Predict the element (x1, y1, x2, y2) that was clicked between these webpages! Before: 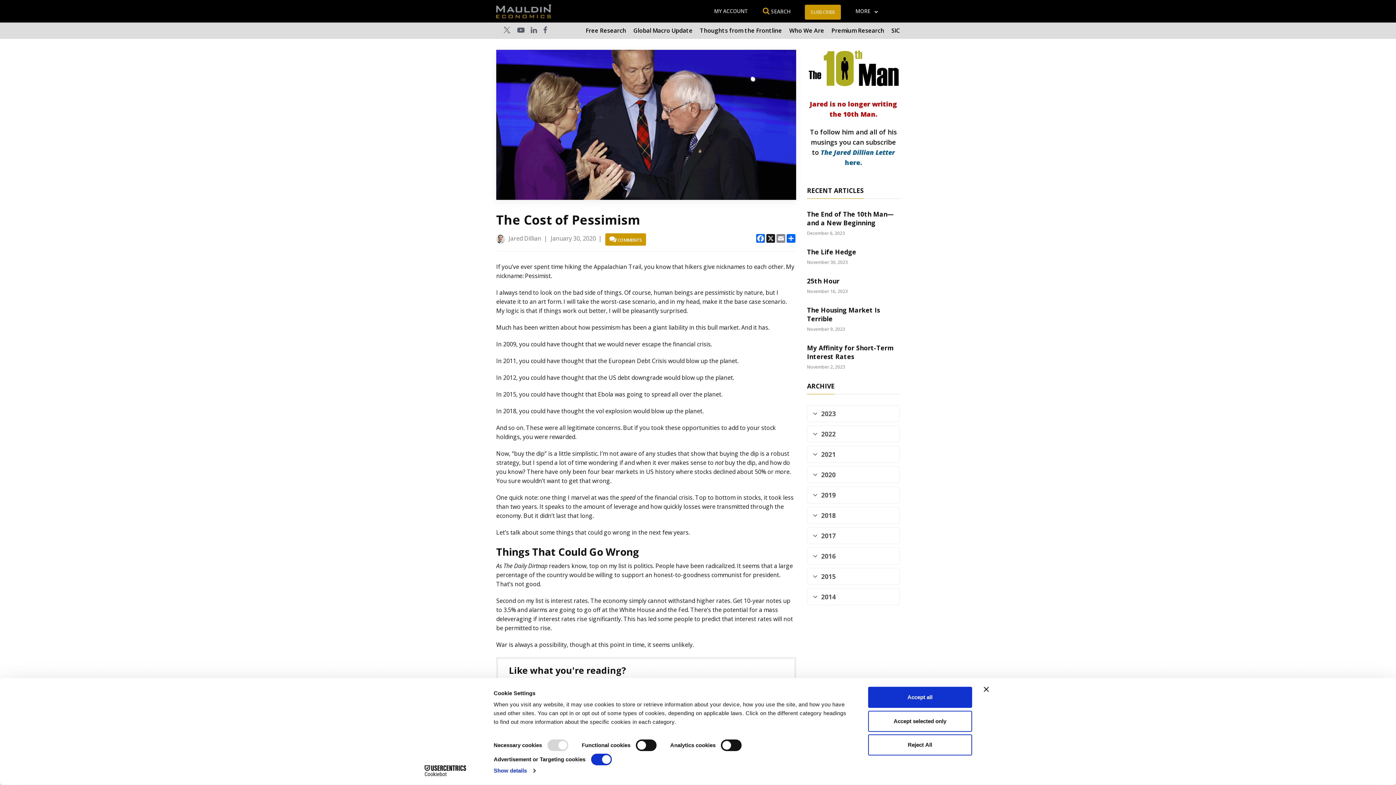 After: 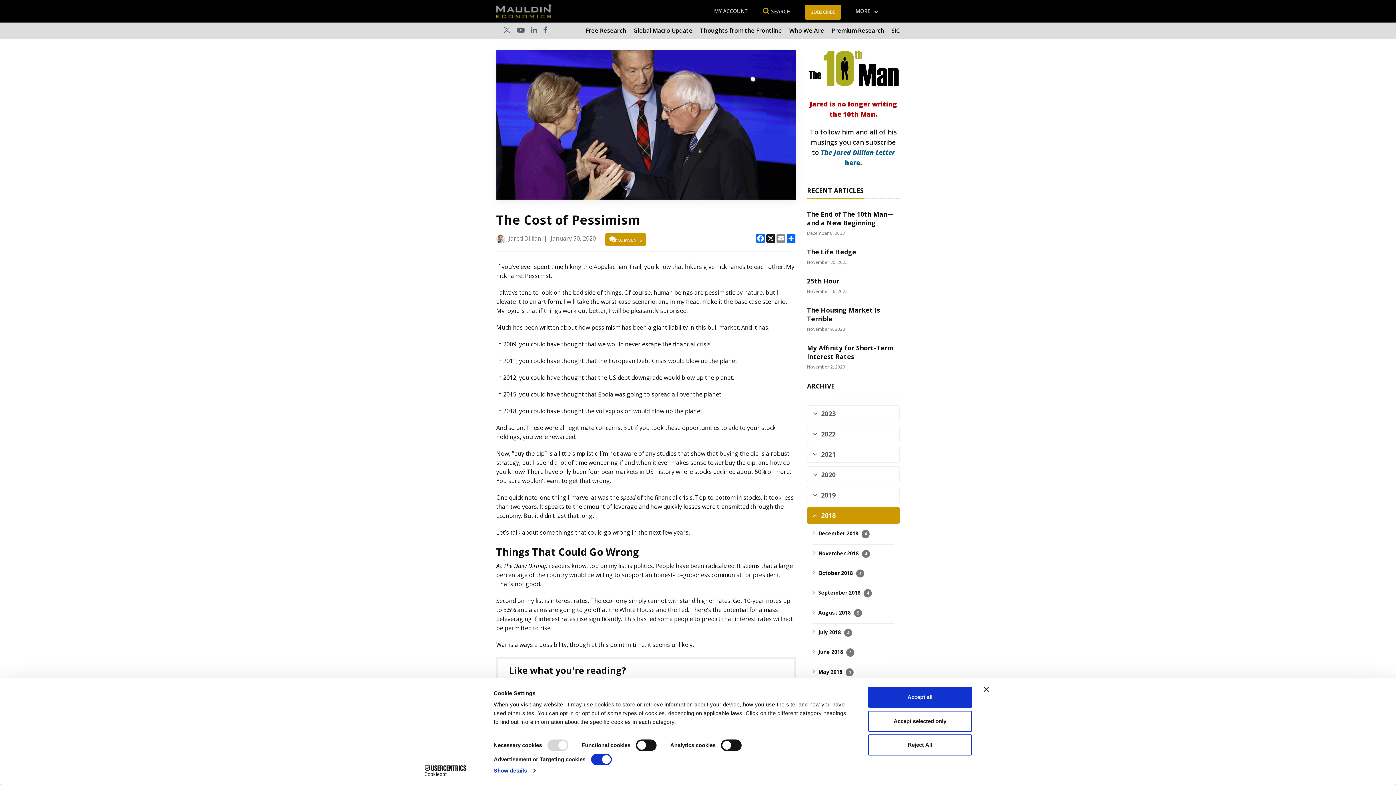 Action: bbox: (807, 507, 900, 524) label: 2018